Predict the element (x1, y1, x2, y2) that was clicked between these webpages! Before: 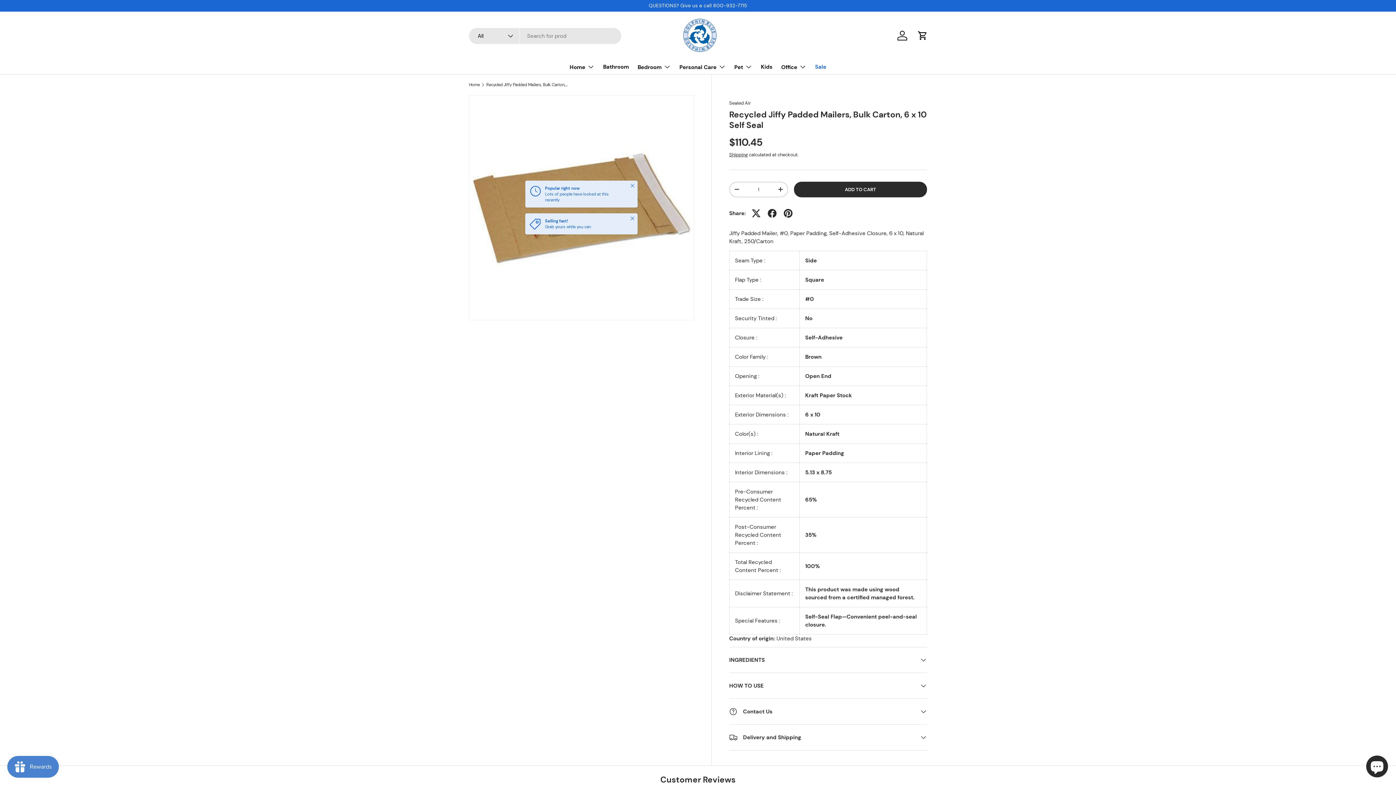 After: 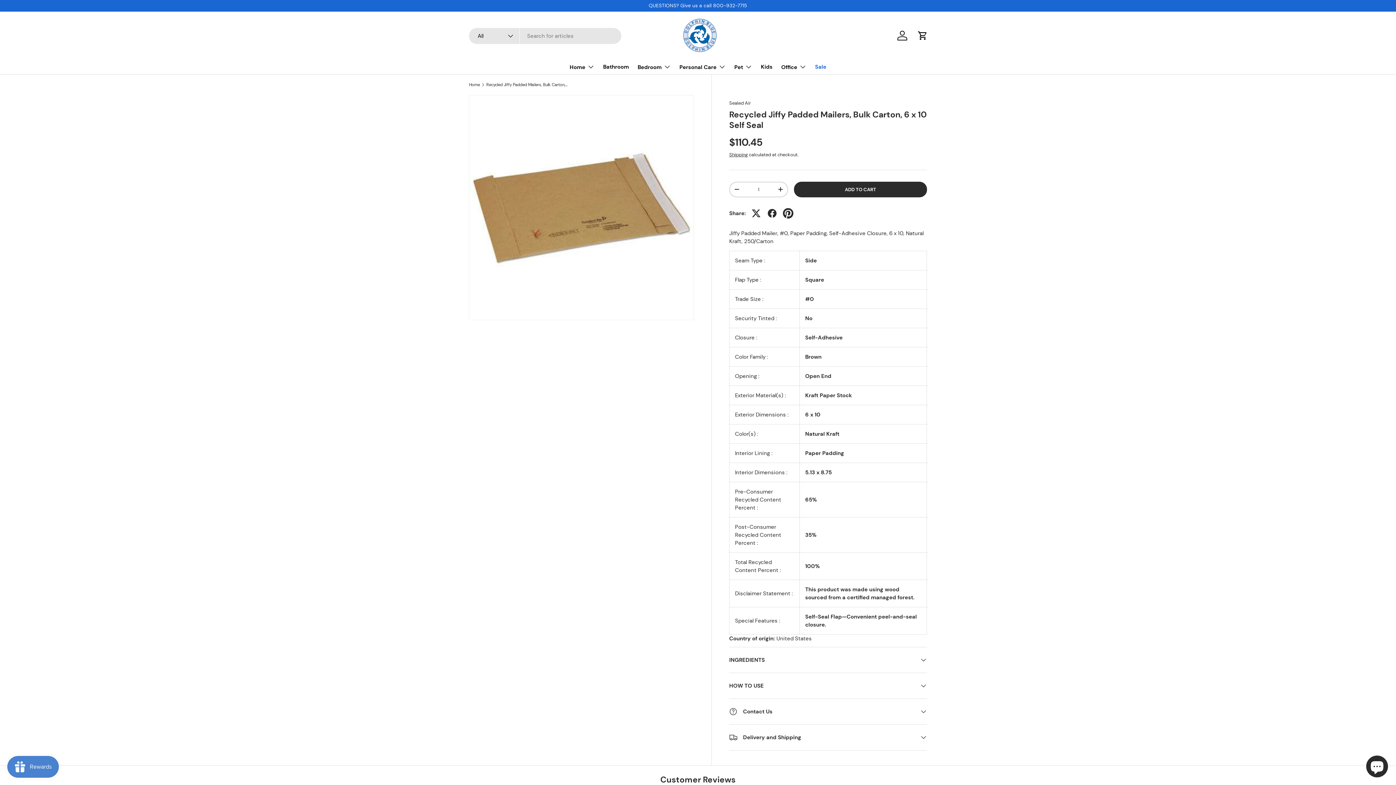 Action: bbox: (780, 205, 796, 221)